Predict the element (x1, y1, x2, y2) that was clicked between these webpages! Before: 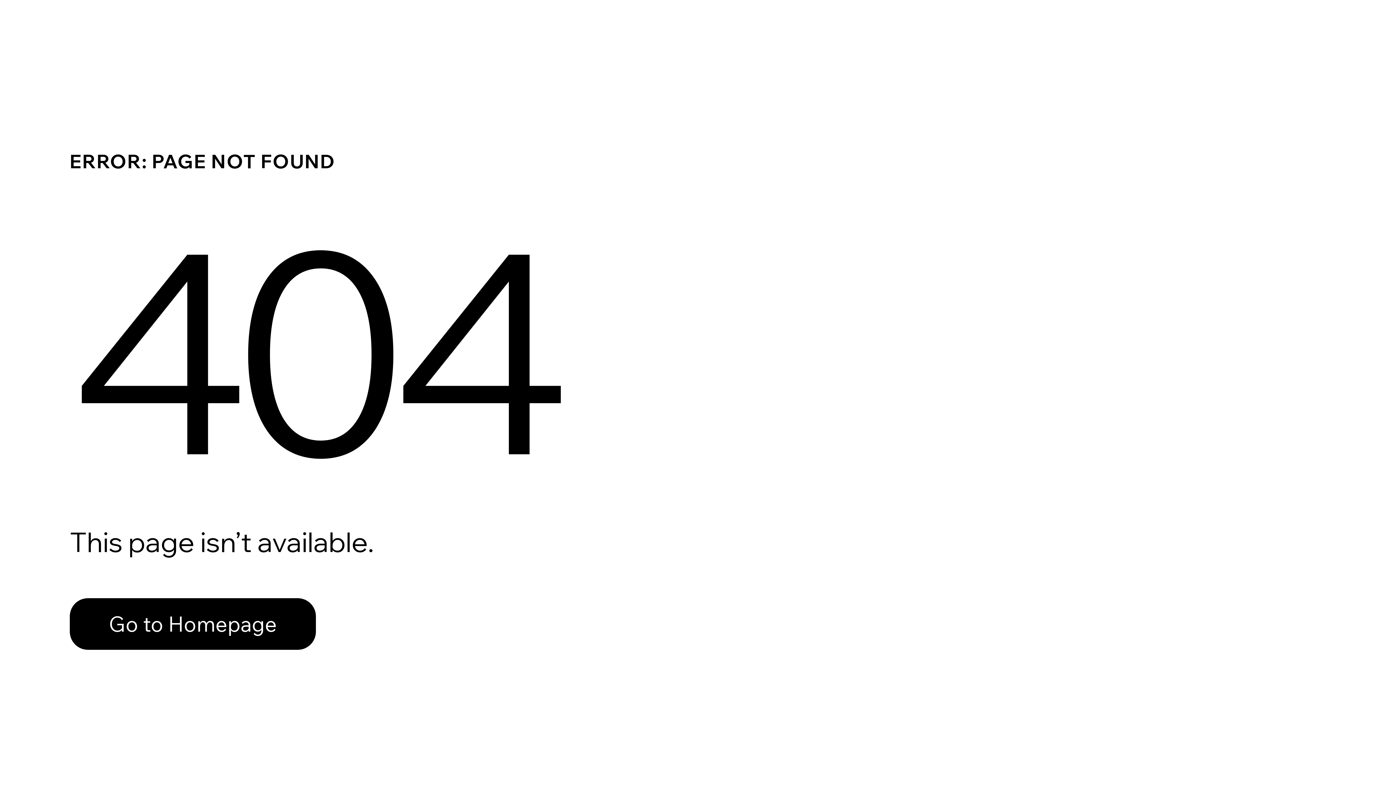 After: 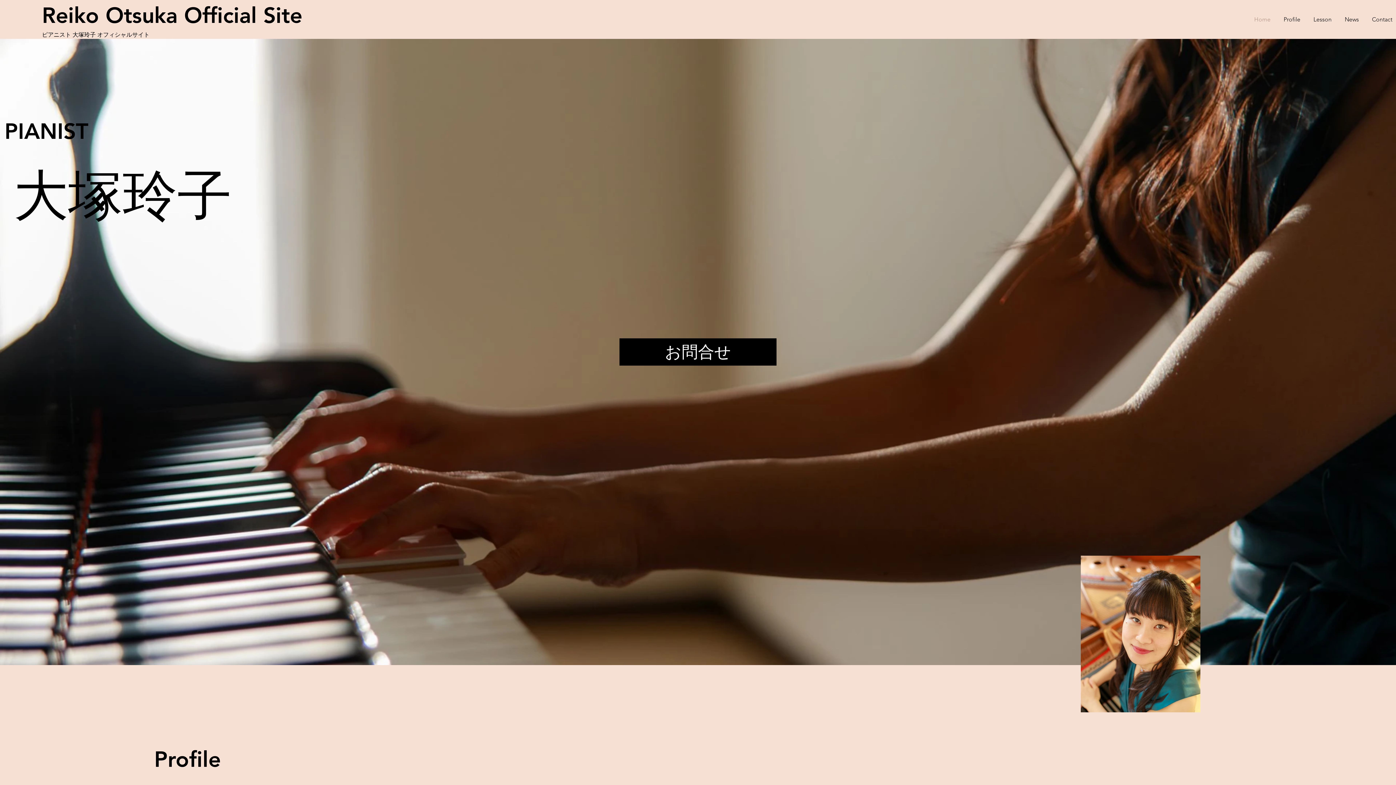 Action: bbox: (69, 582, 768, 659) label: Go to Homepage